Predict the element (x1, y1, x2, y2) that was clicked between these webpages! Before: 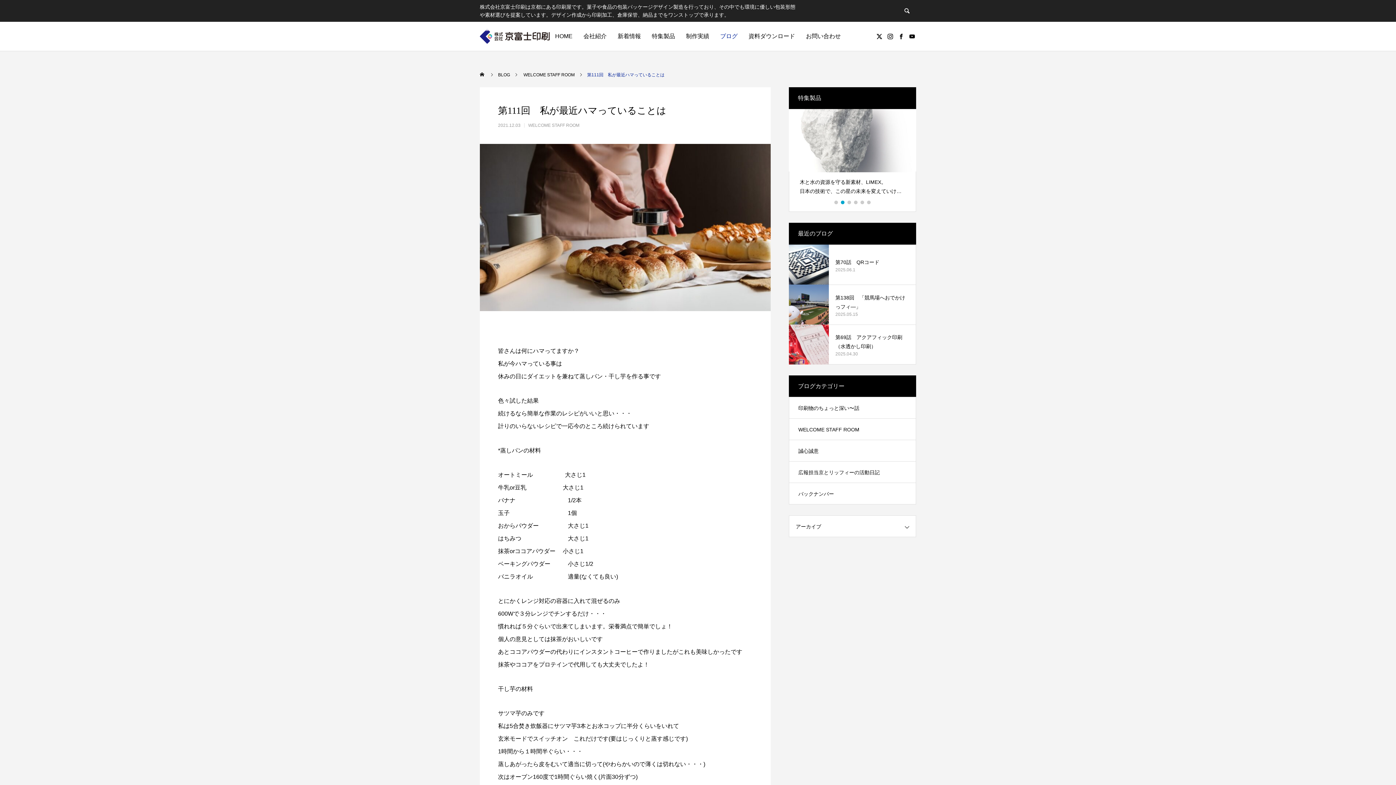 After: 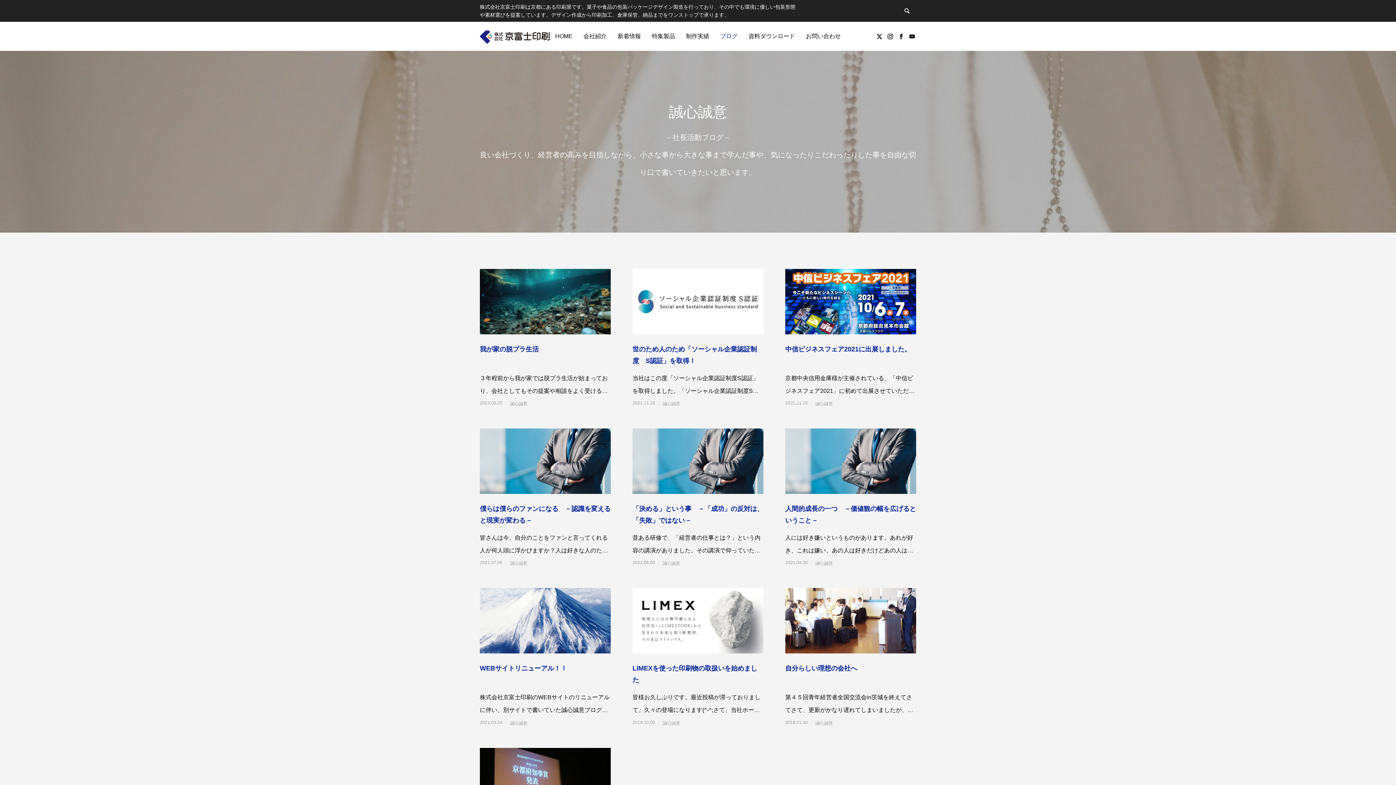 Action: label: 誠心誠意 bbox: (789, 440, 916, 461)